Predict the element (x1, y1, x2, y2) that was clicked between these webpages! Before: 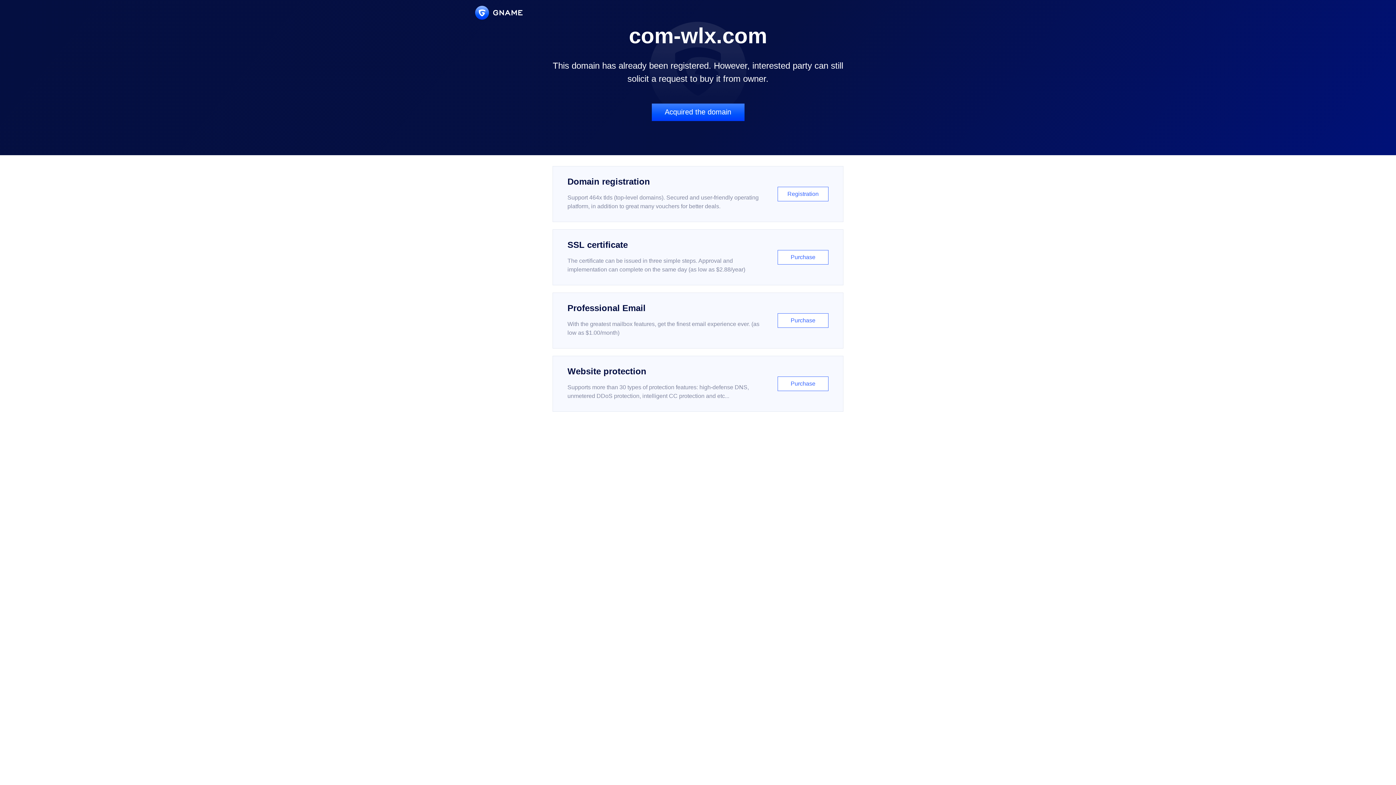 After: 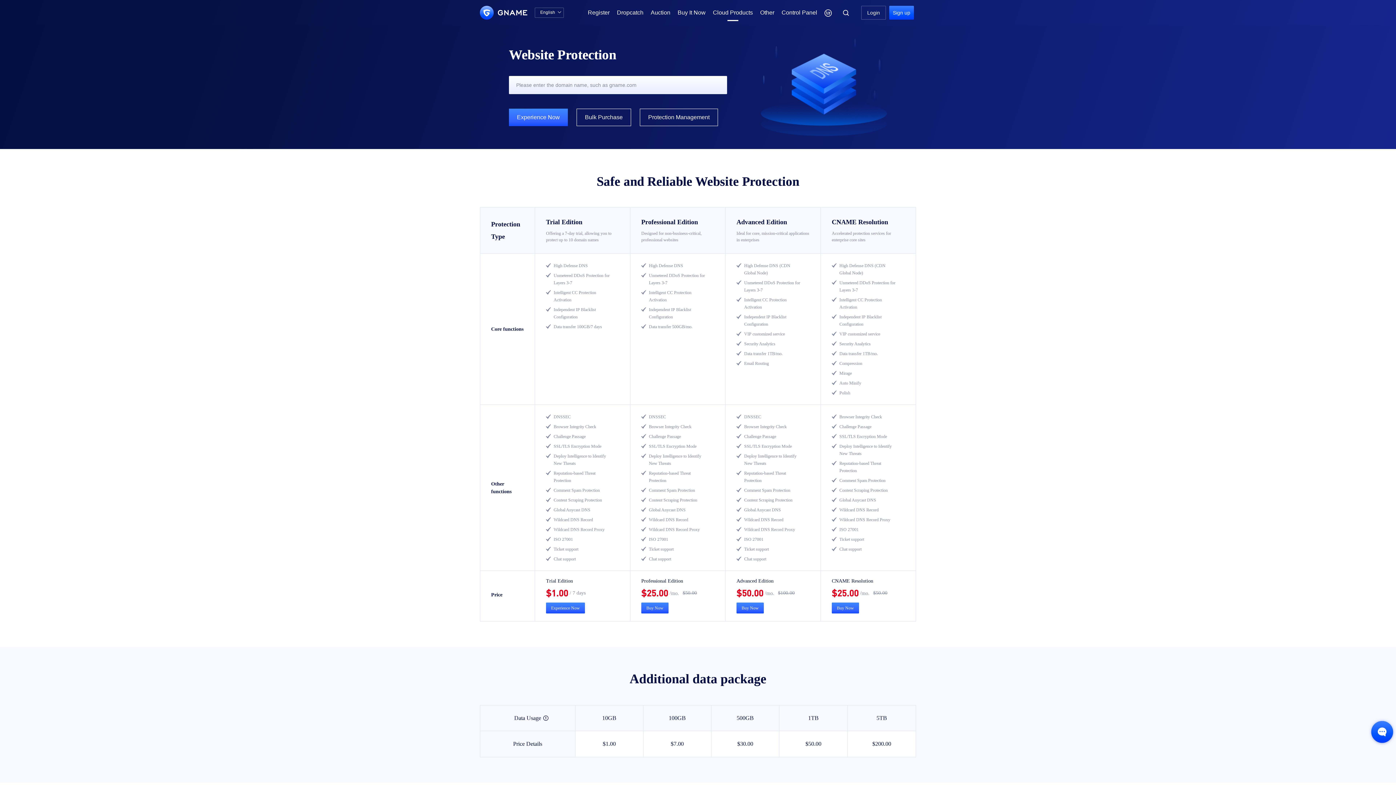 Action: label: Website protection

Supports more than 30 types of protection features: high-defense DNS, unmetered DDoS protection, intelligent CC protection and etc...

Purchase bbox: (552, 356, 843, 412)